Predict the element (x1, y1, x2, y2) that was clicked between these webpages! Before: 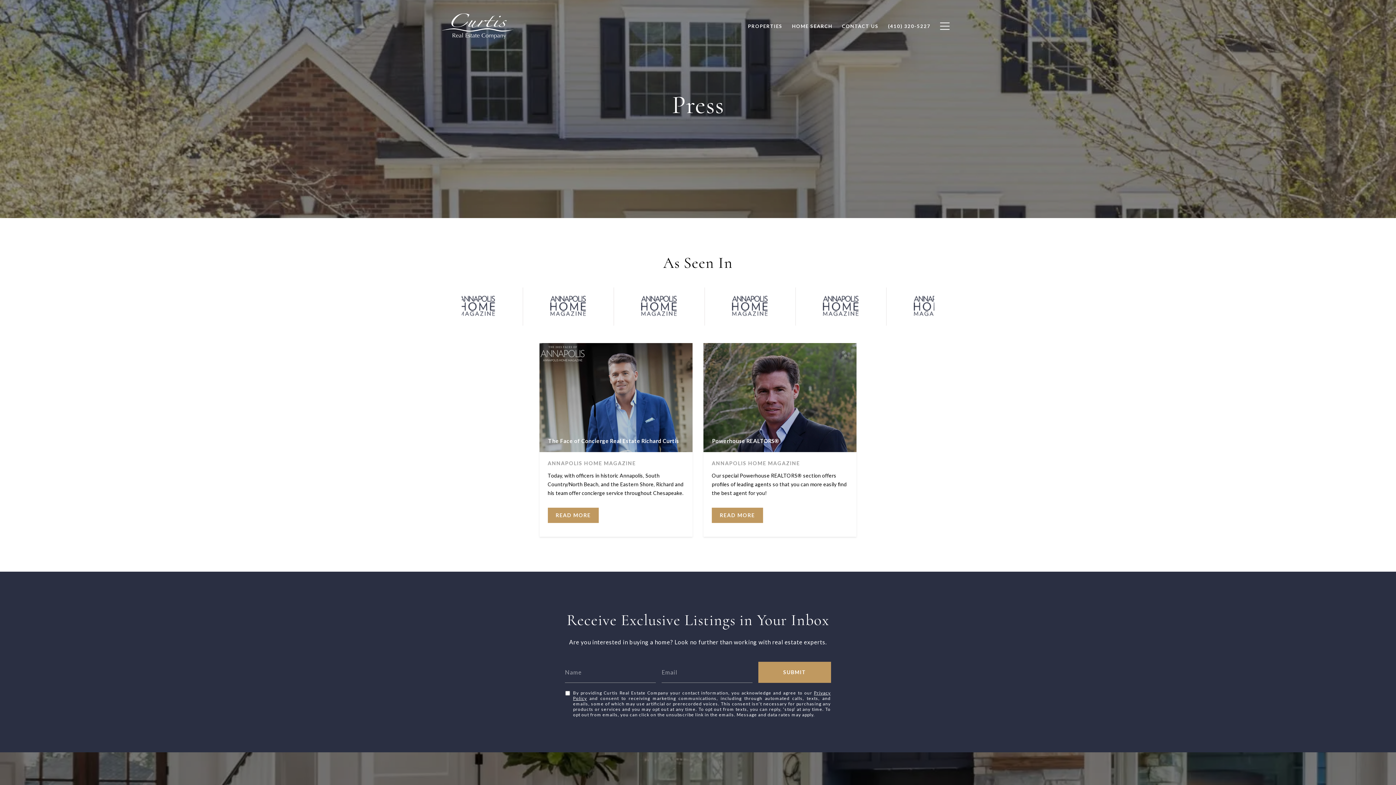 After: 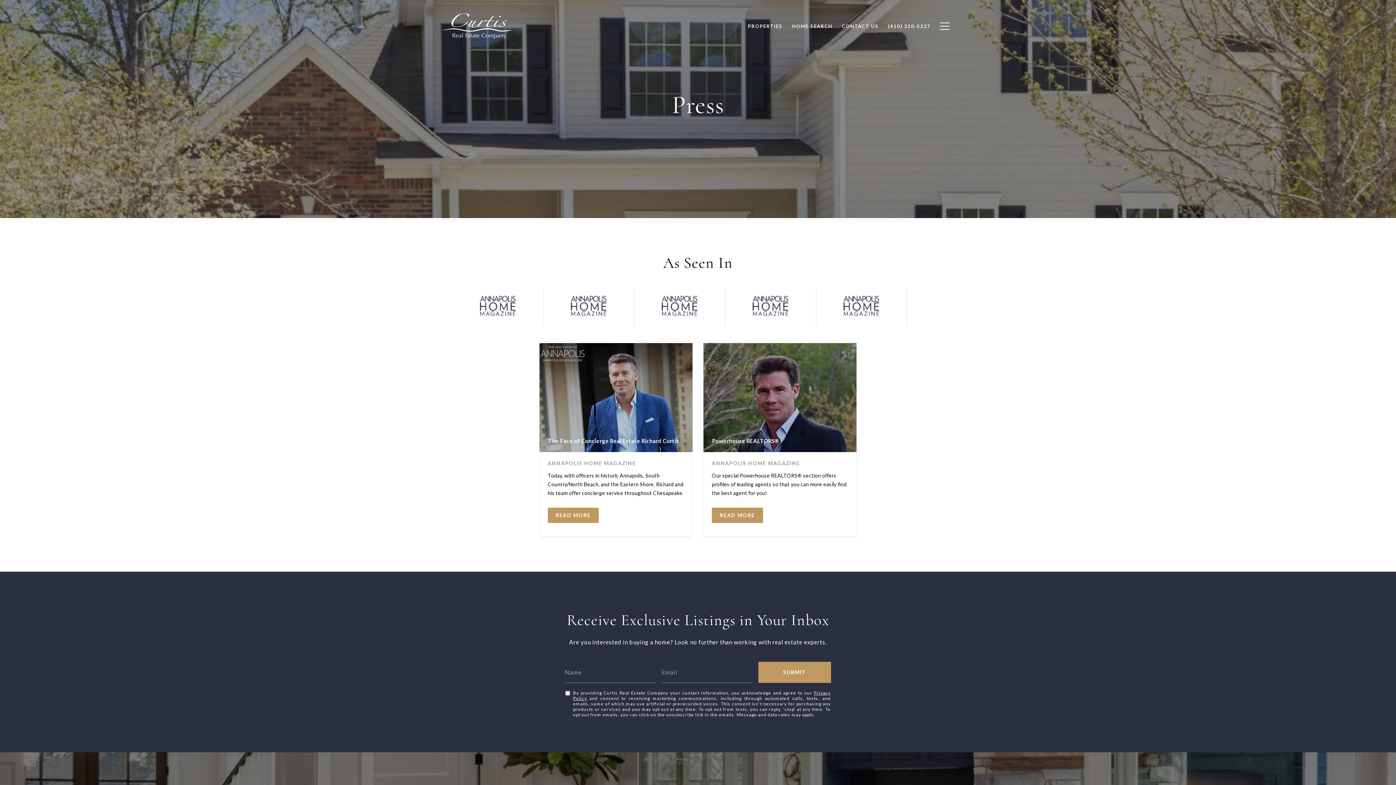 Action: label: PROPERTIES bbox: (743, 19, 787, 33)